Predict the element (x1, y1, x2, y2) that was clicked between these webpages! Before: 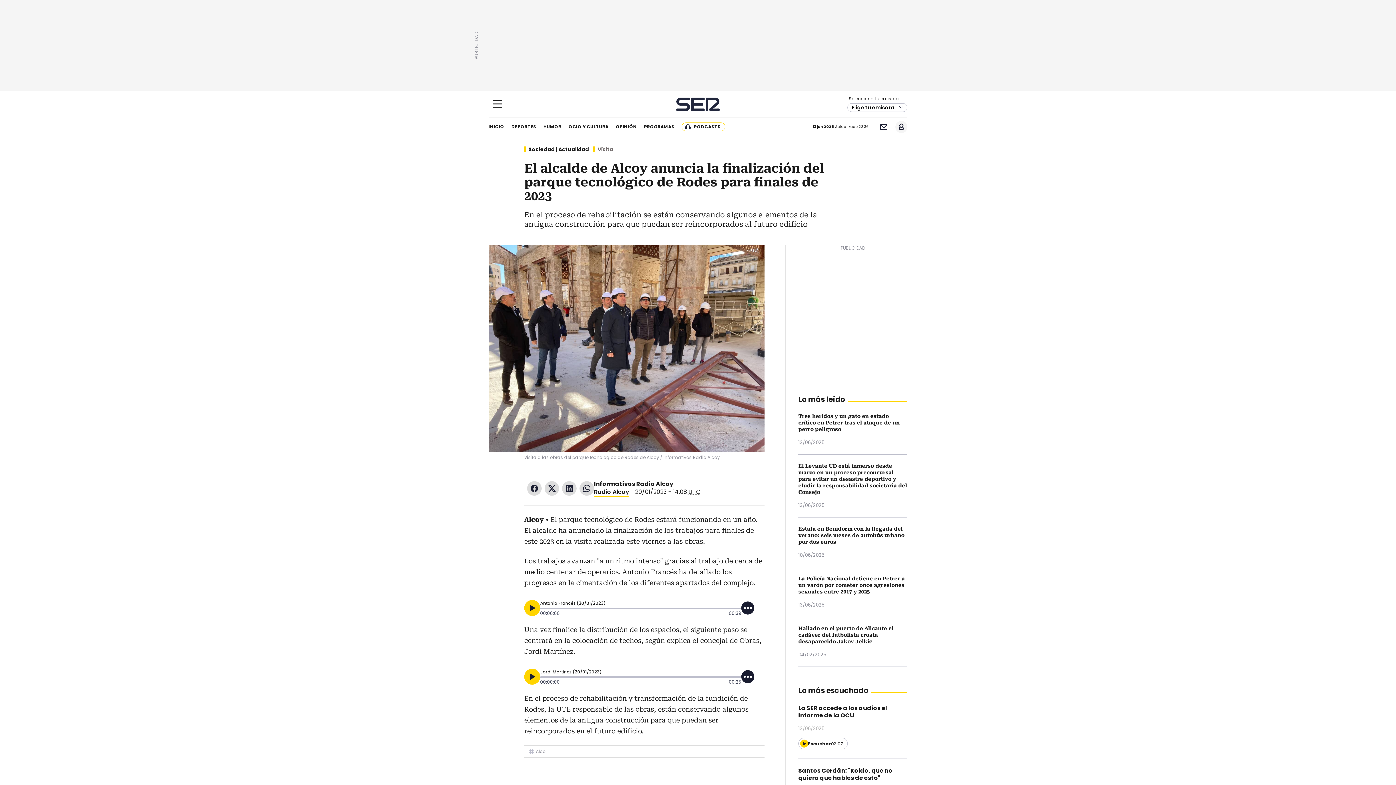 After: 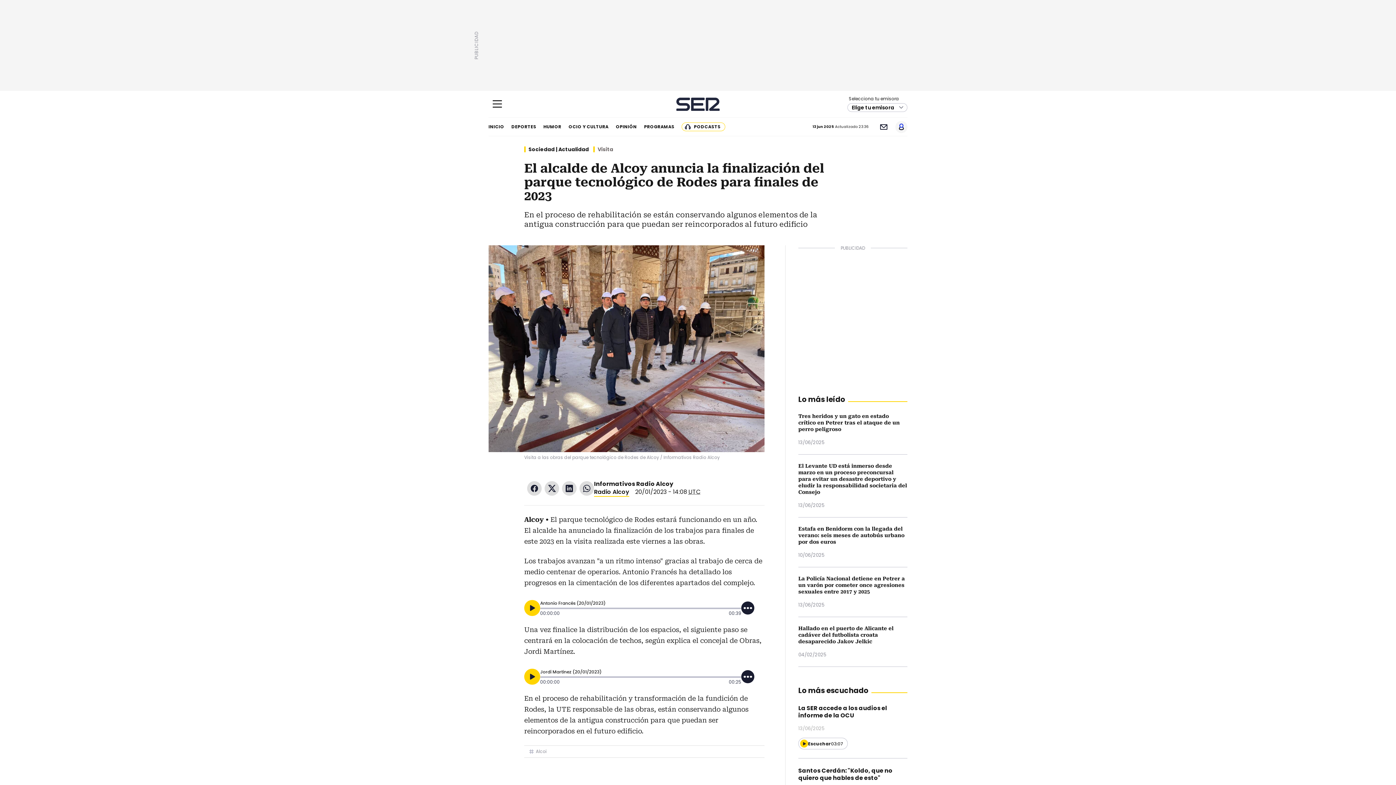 Action: bbox: (895, 120, 907, 132) label: Usuario